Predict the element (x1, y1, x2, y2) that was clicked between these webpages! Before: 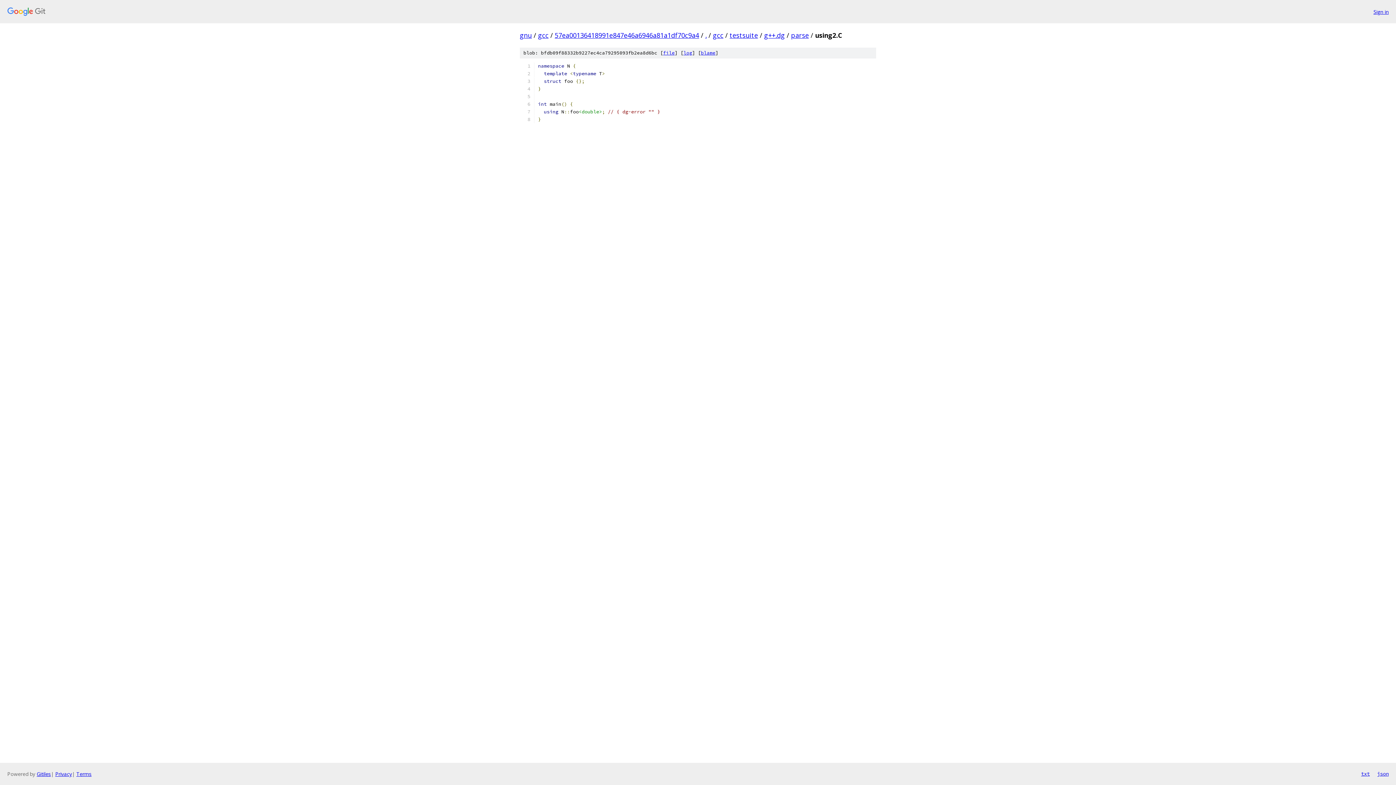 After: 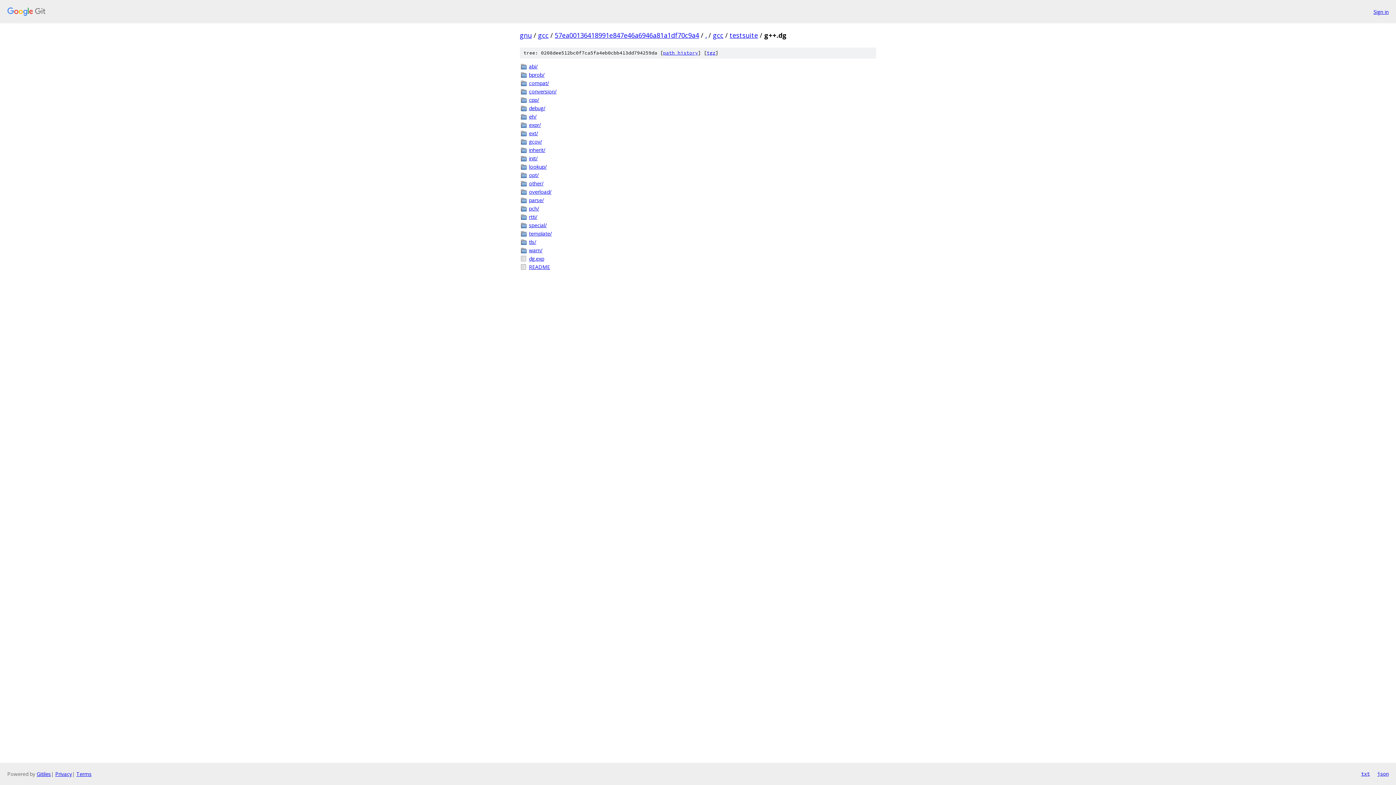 Action: bbox: (764, 30, 785, 39) label: g++.dg